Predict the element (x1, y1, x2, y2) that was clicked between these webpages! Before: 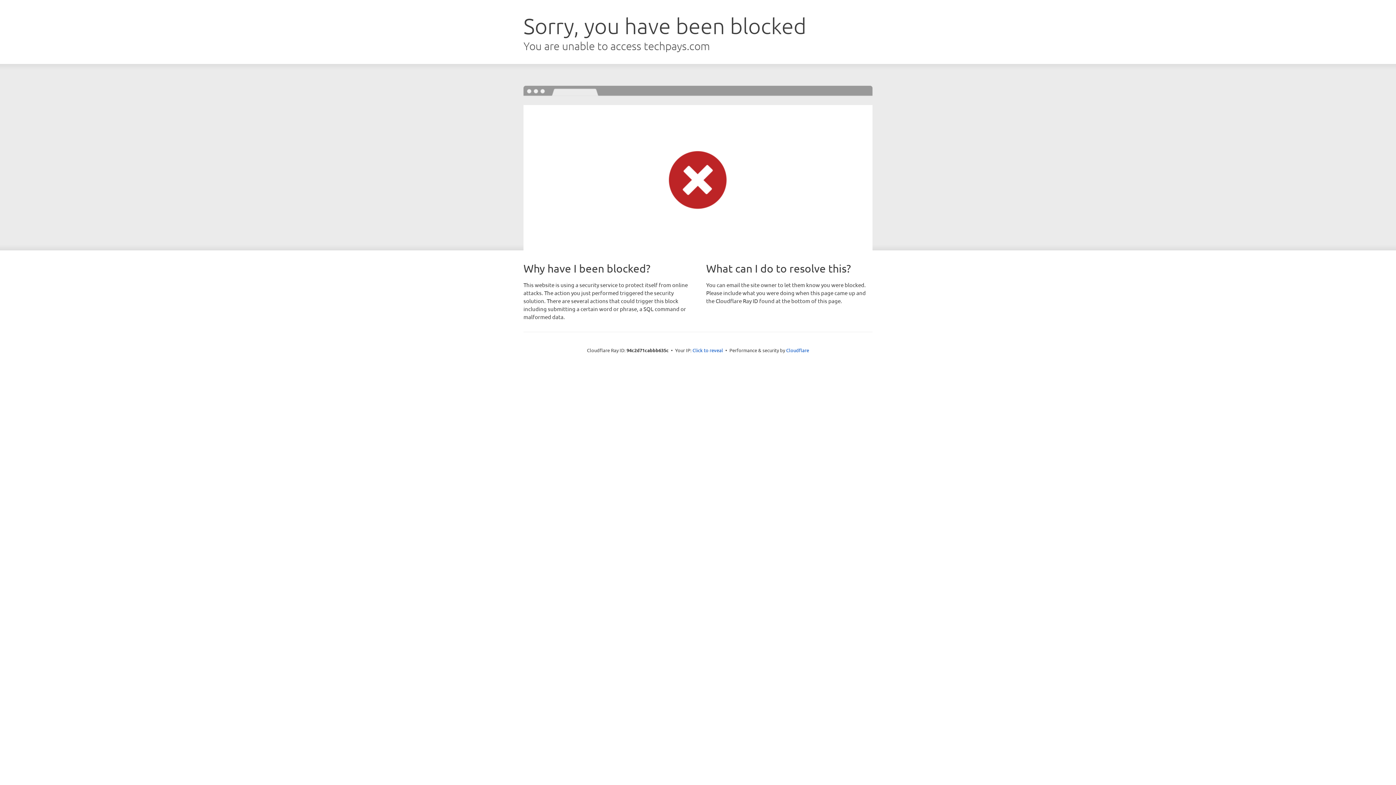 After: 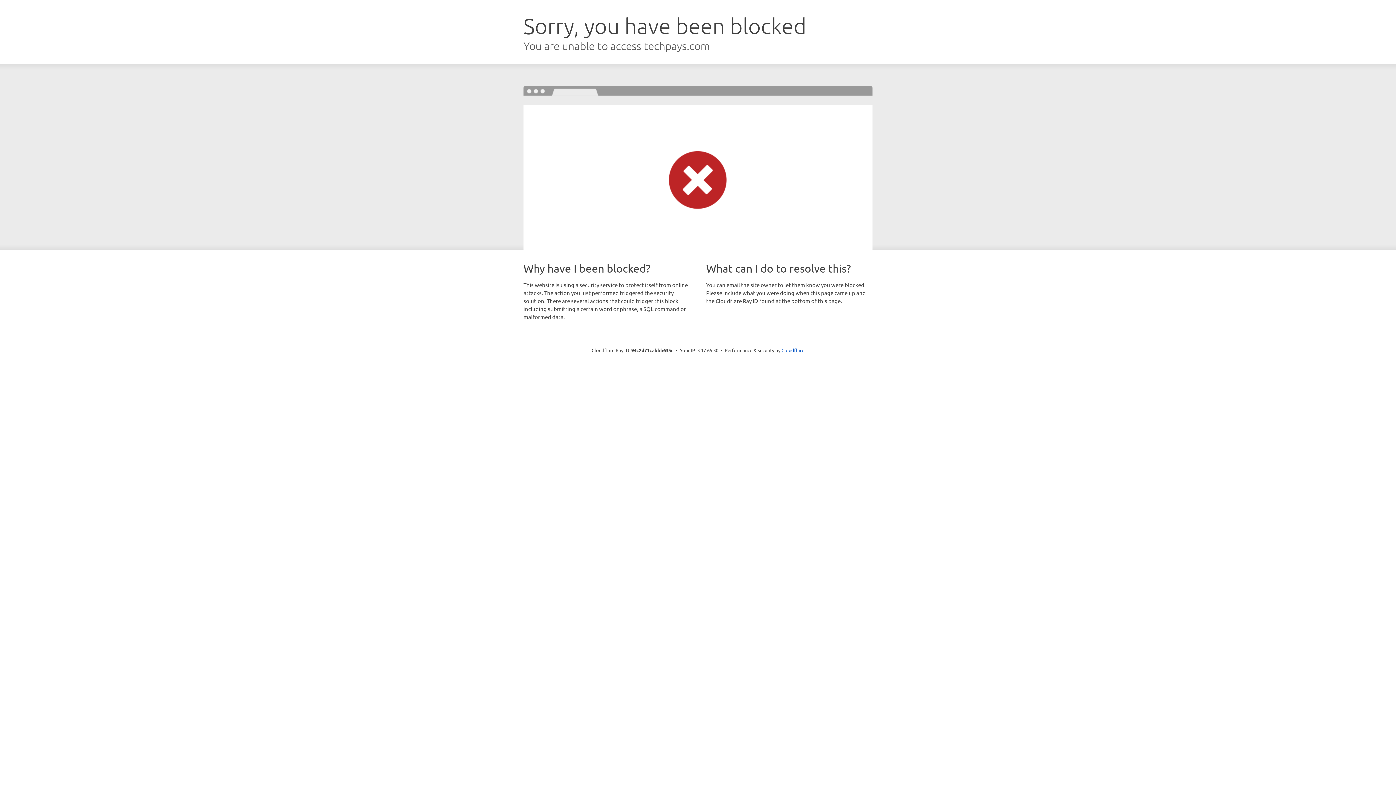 Action: bbox: (692, 346, 723, 353) label: Click to reveal